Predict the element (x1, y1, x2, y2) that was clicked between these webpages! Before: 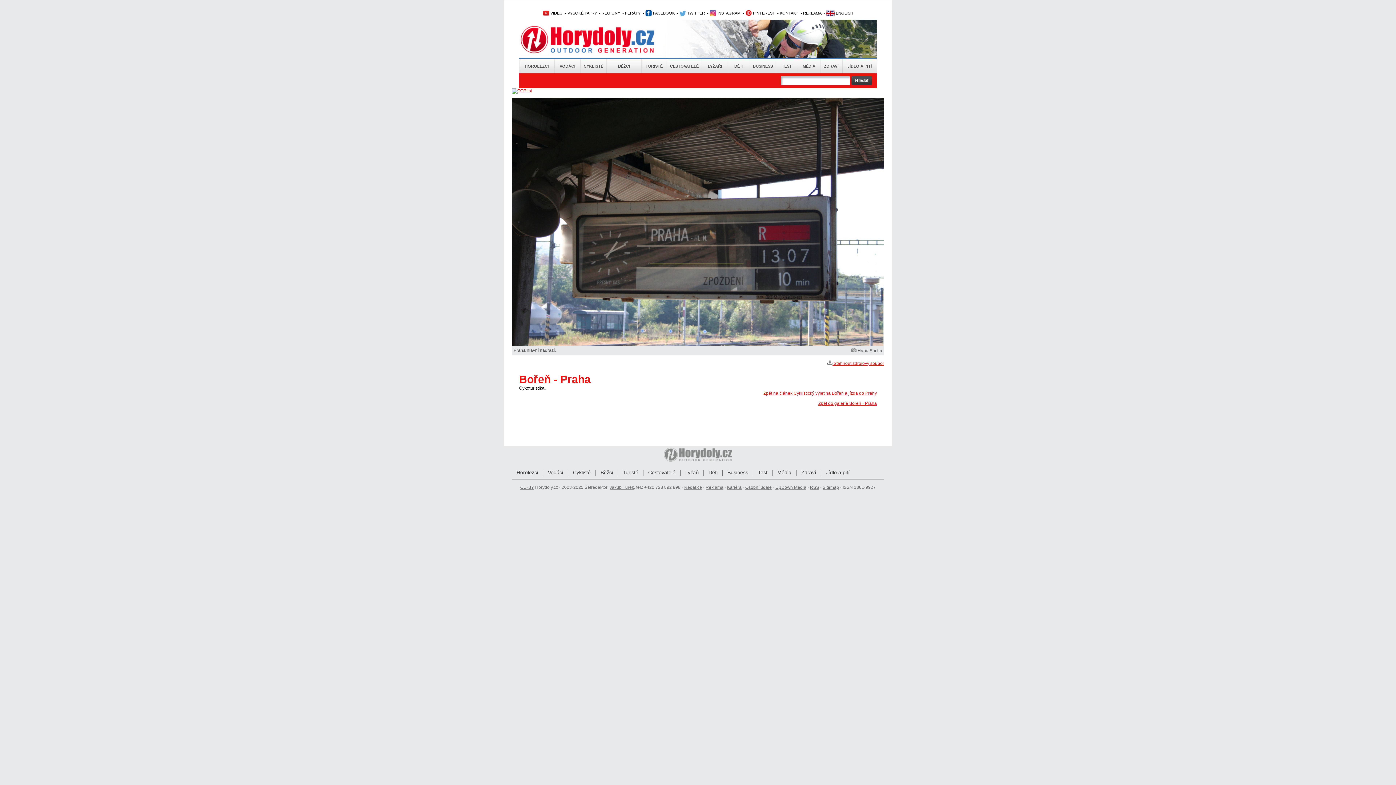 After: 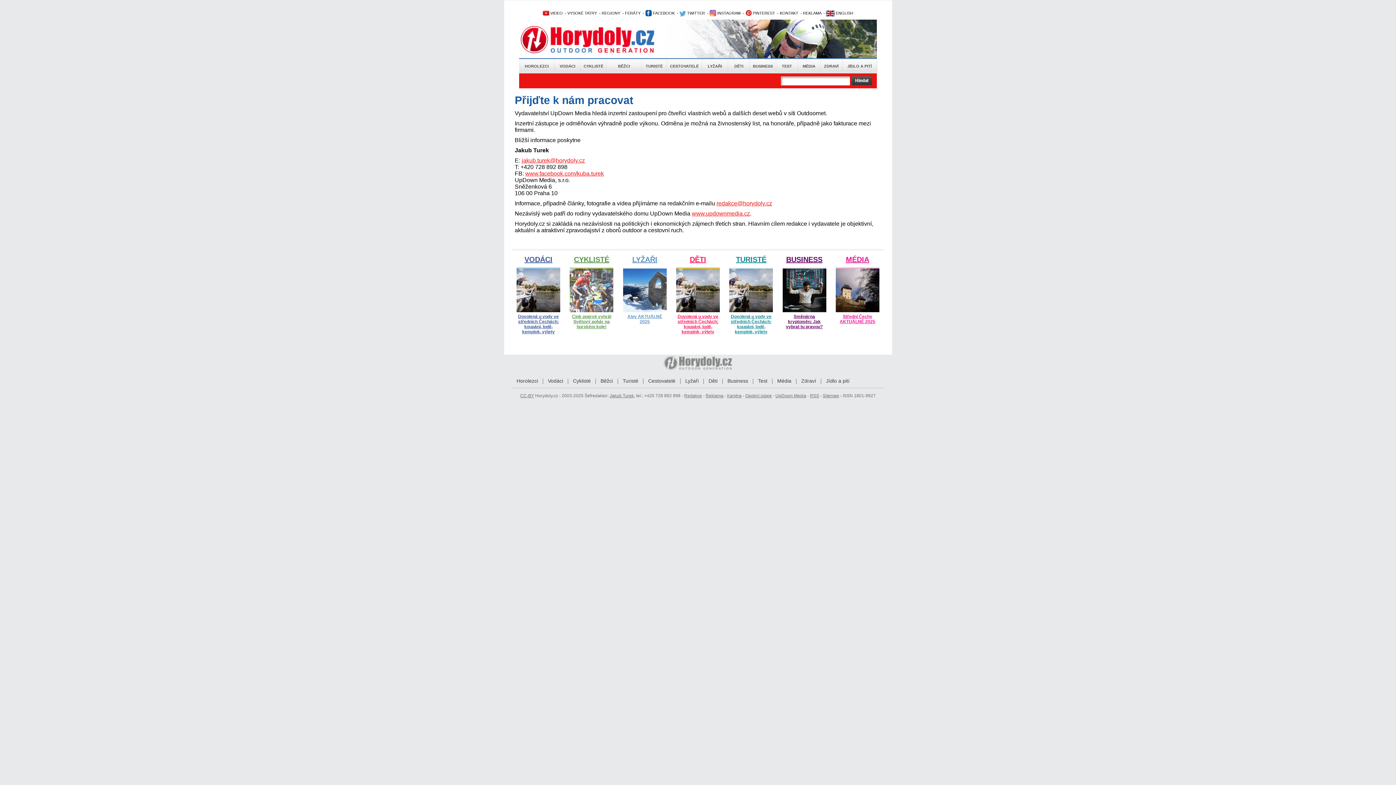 Action: label: Kariéra bbox: (727, 485, 741, 490)